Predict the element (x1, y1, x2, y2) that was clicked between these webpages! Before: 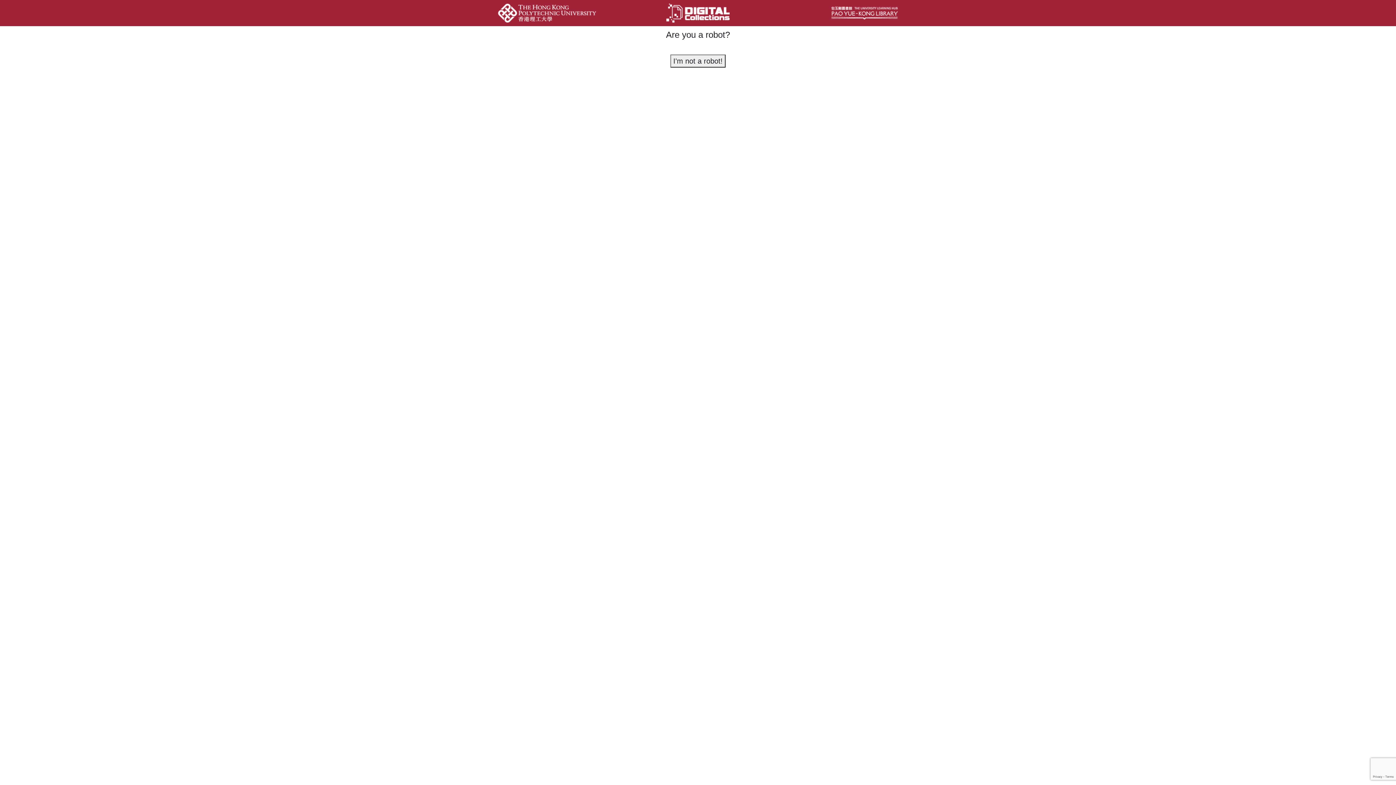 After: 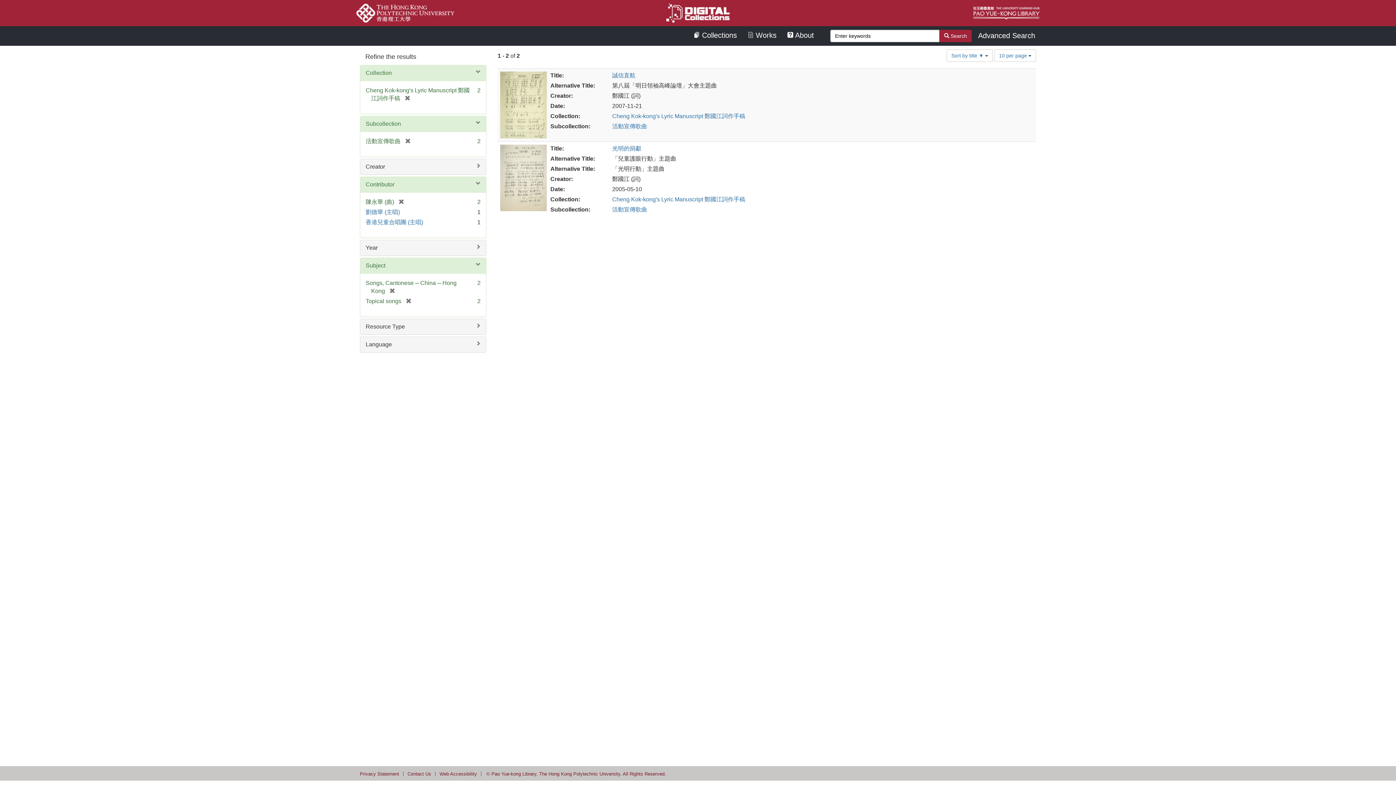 Action: label: I'm not a robot! bbox: (670, 54, 725, 67)